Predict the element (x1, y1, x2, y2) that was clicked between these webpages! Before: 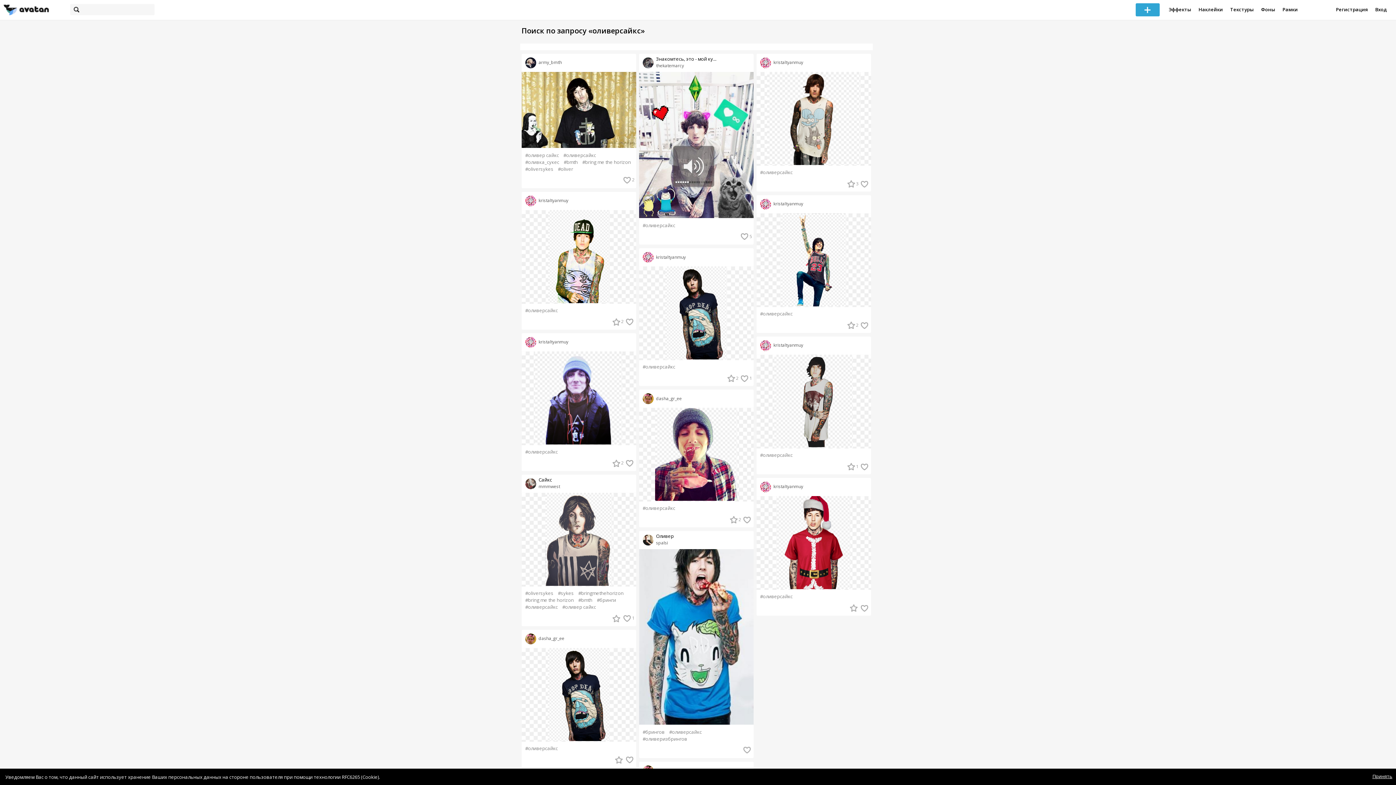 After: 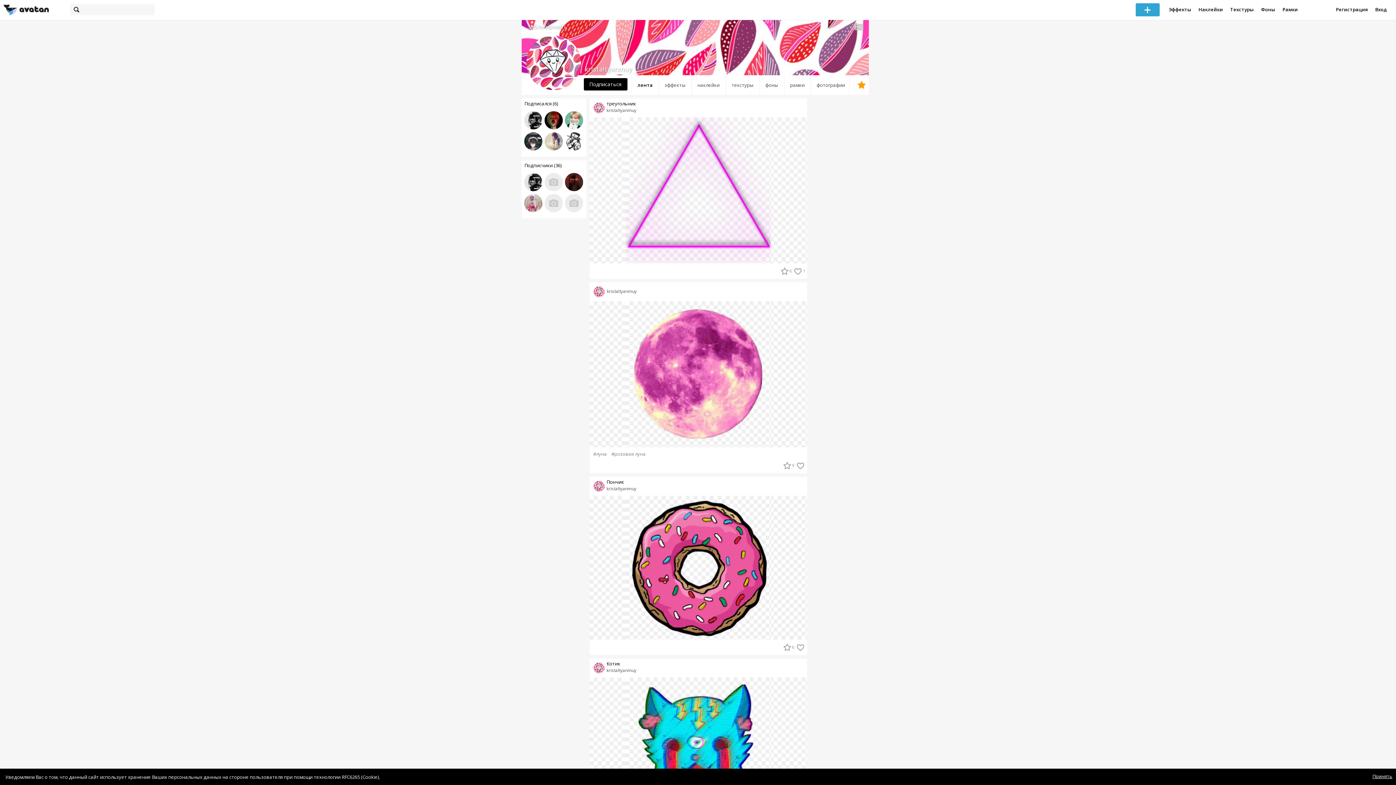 Action: bbox: (773, 200, 803, 207) label: kristaltyanmuy